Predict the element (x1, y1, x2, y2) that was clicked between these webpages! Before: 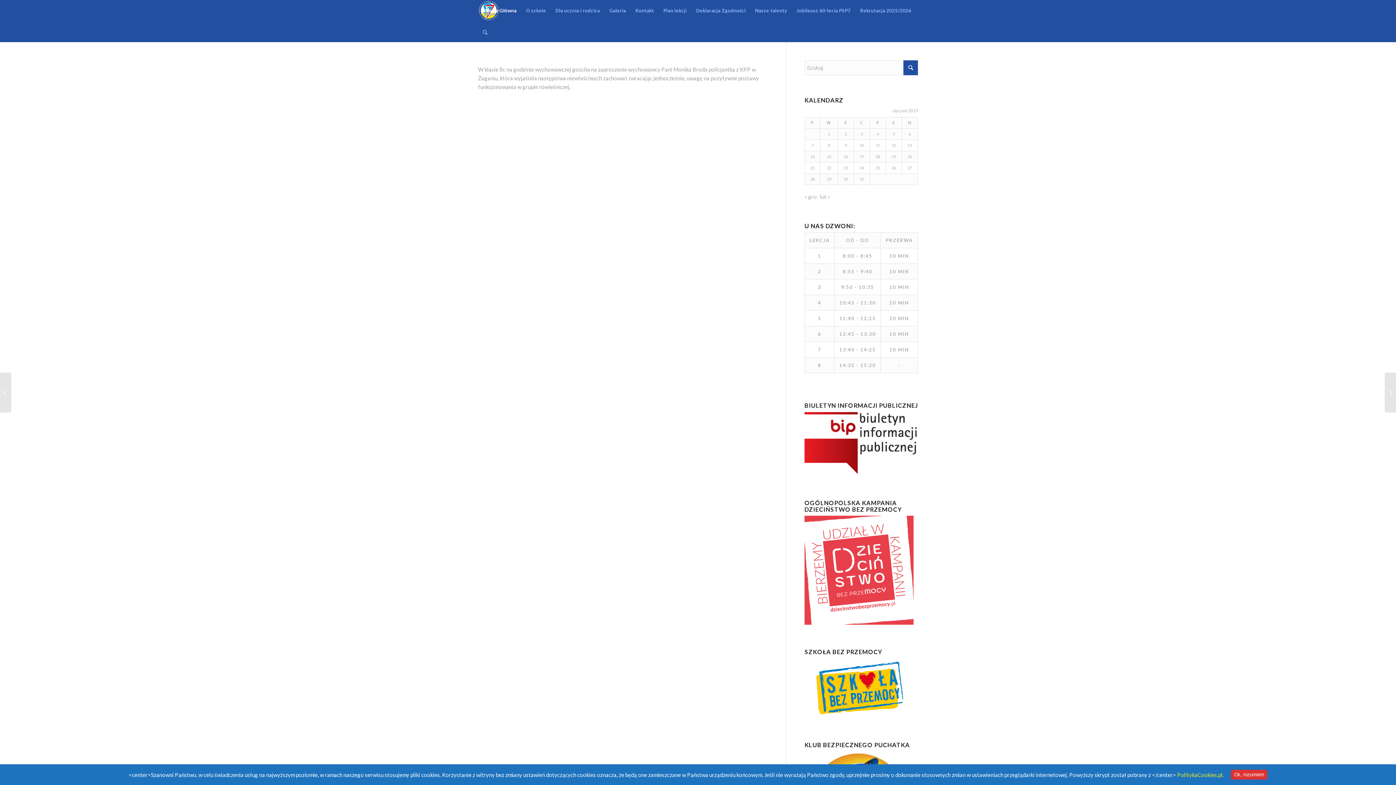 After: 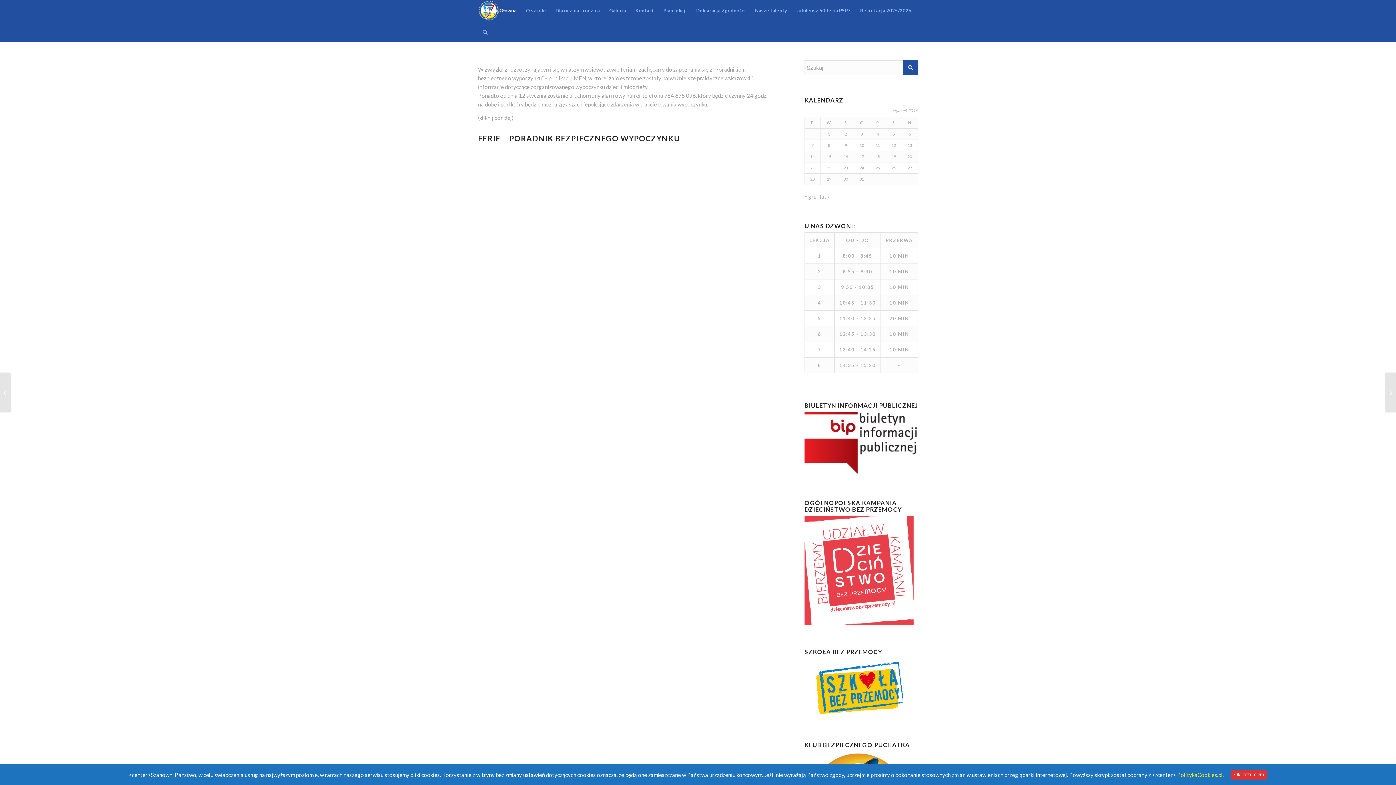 Action: label: Ferie – poradnik bezpiecznego wypoczynku	 bbox: (0, 372, 11, 412)